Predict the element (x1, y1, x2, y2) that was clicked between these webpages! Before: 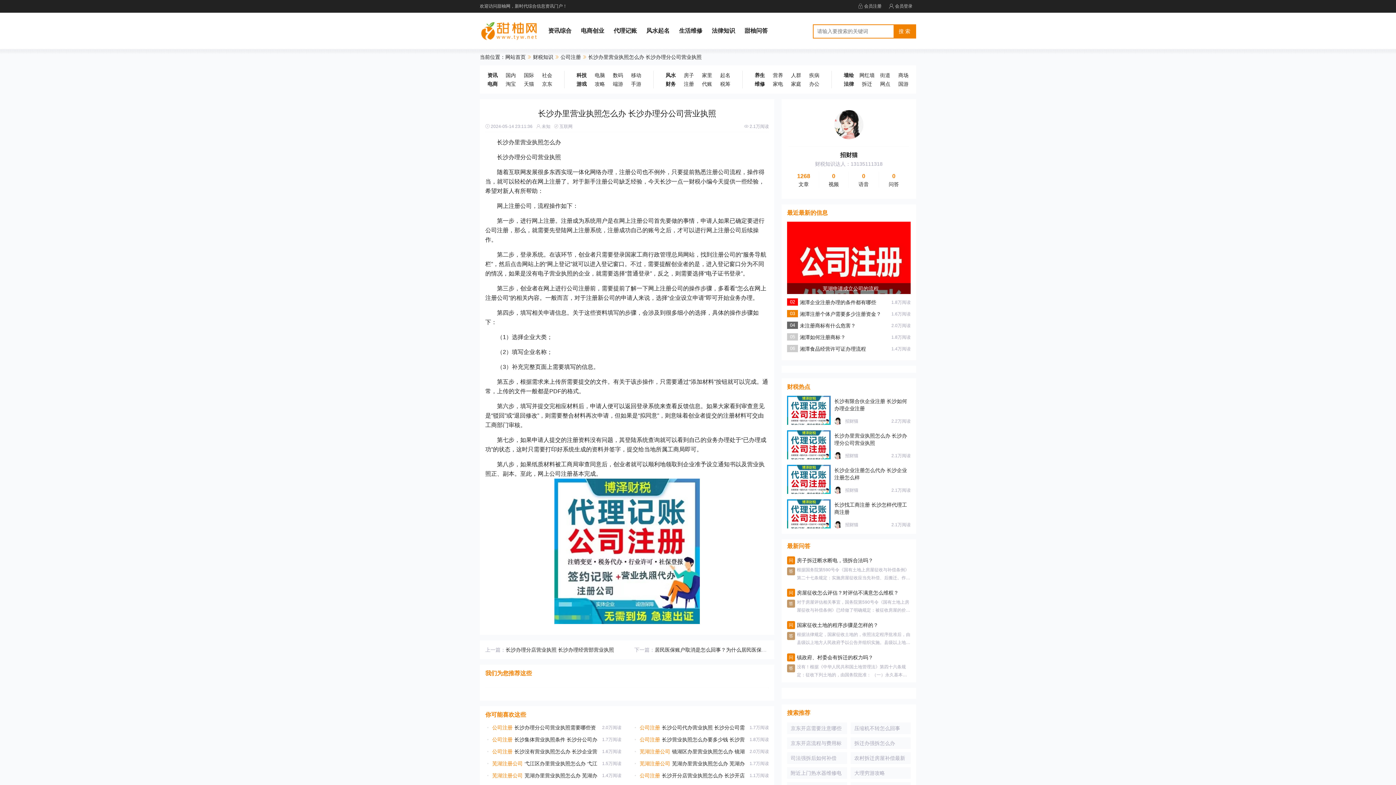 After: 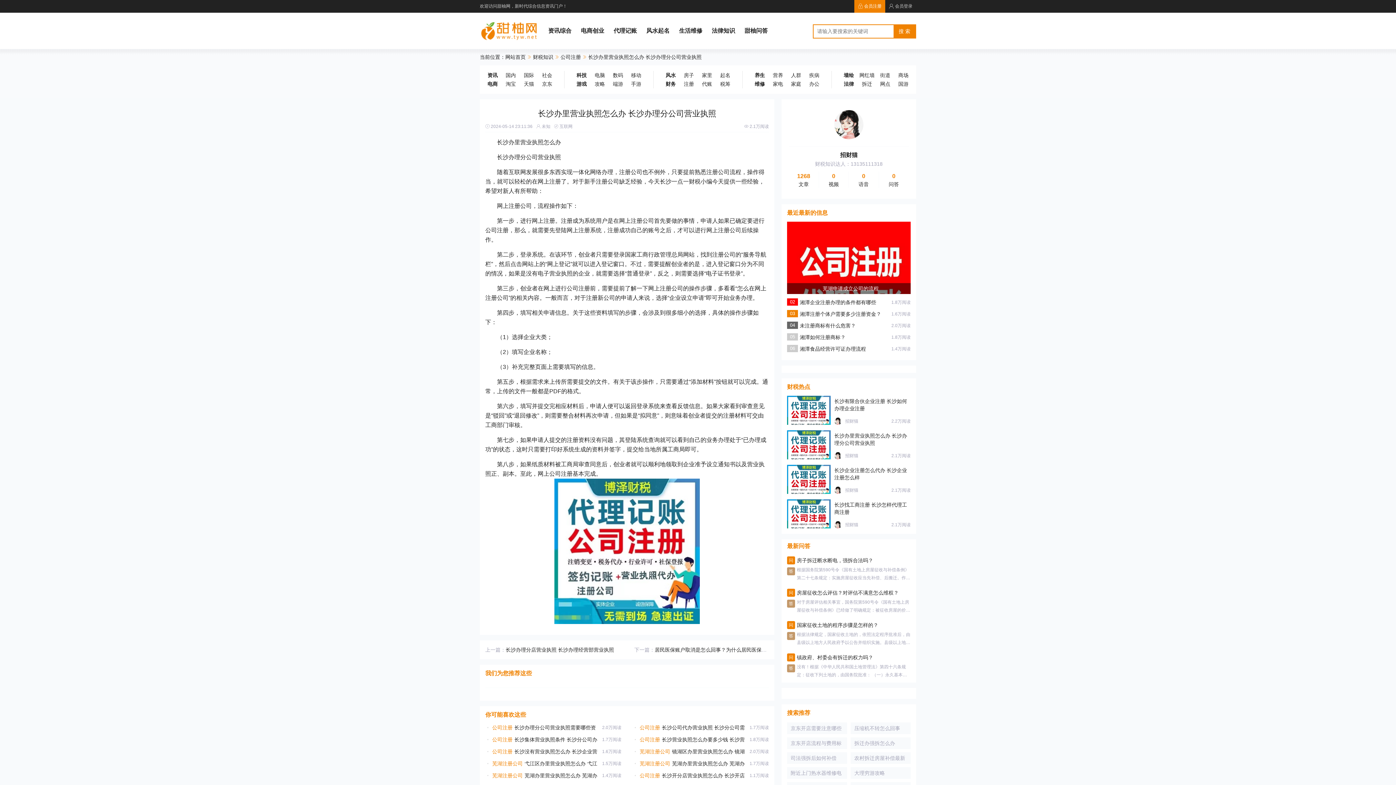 Action: label: 会员注册 bbox: (854, 0, 885, 12)